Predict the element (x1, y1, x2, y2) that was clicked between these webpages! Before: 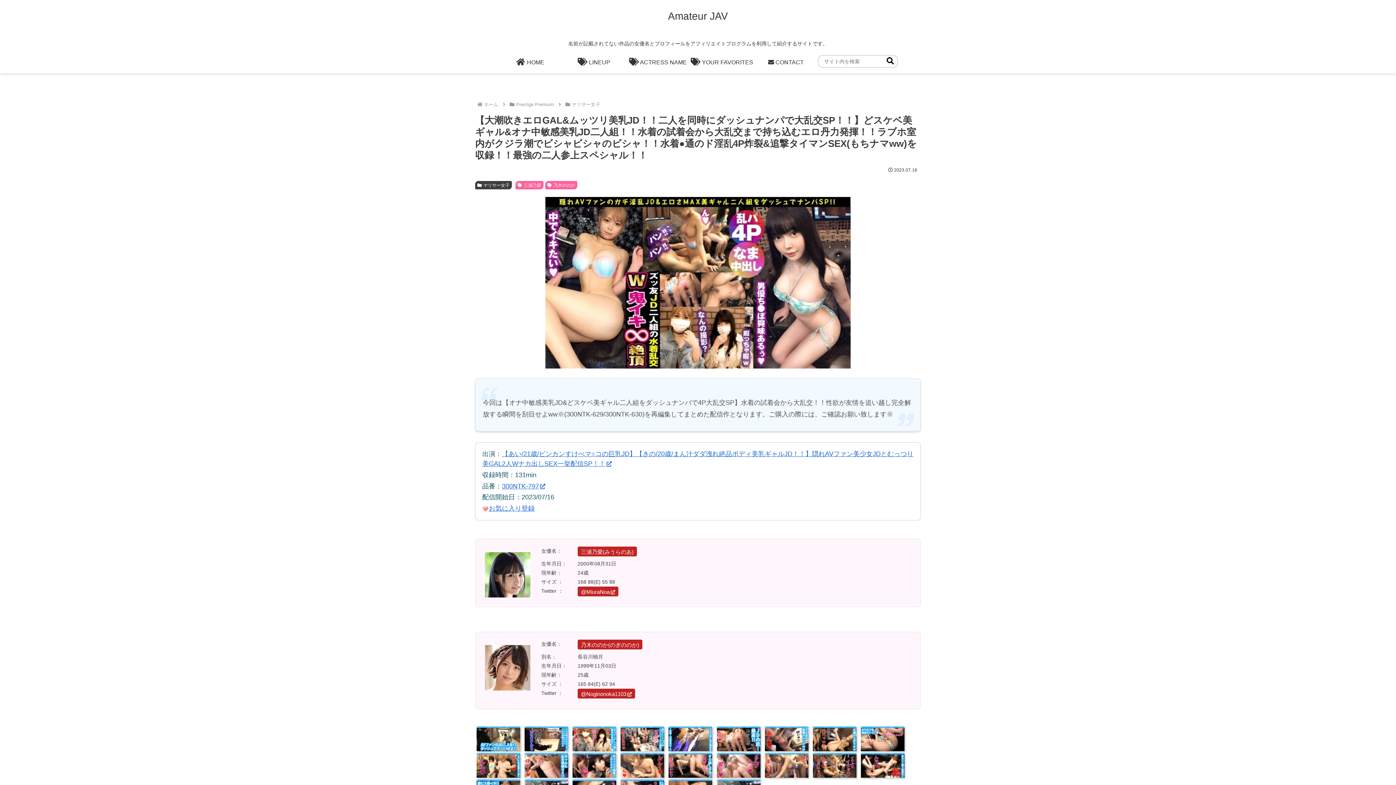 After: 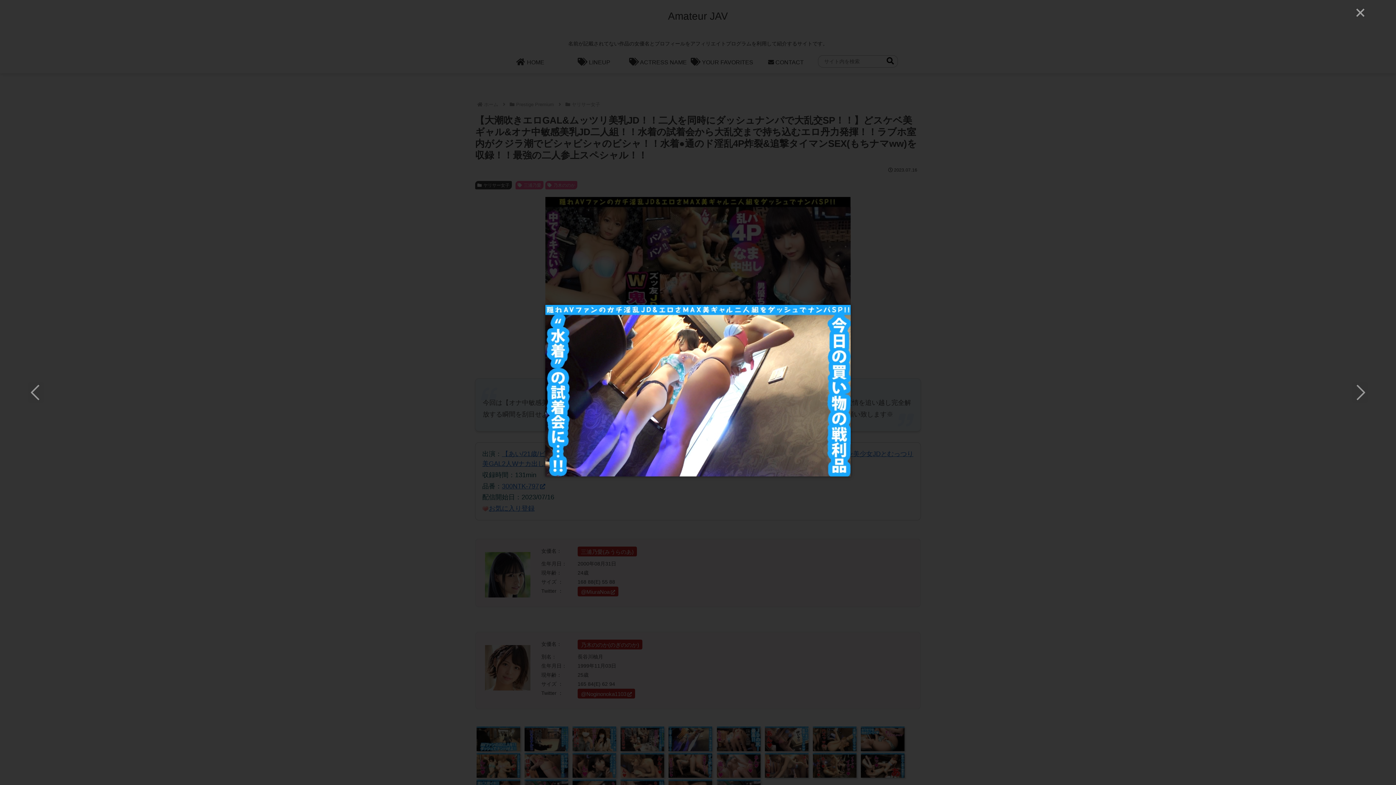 Action: bbox: (668, 744, 712, 751)